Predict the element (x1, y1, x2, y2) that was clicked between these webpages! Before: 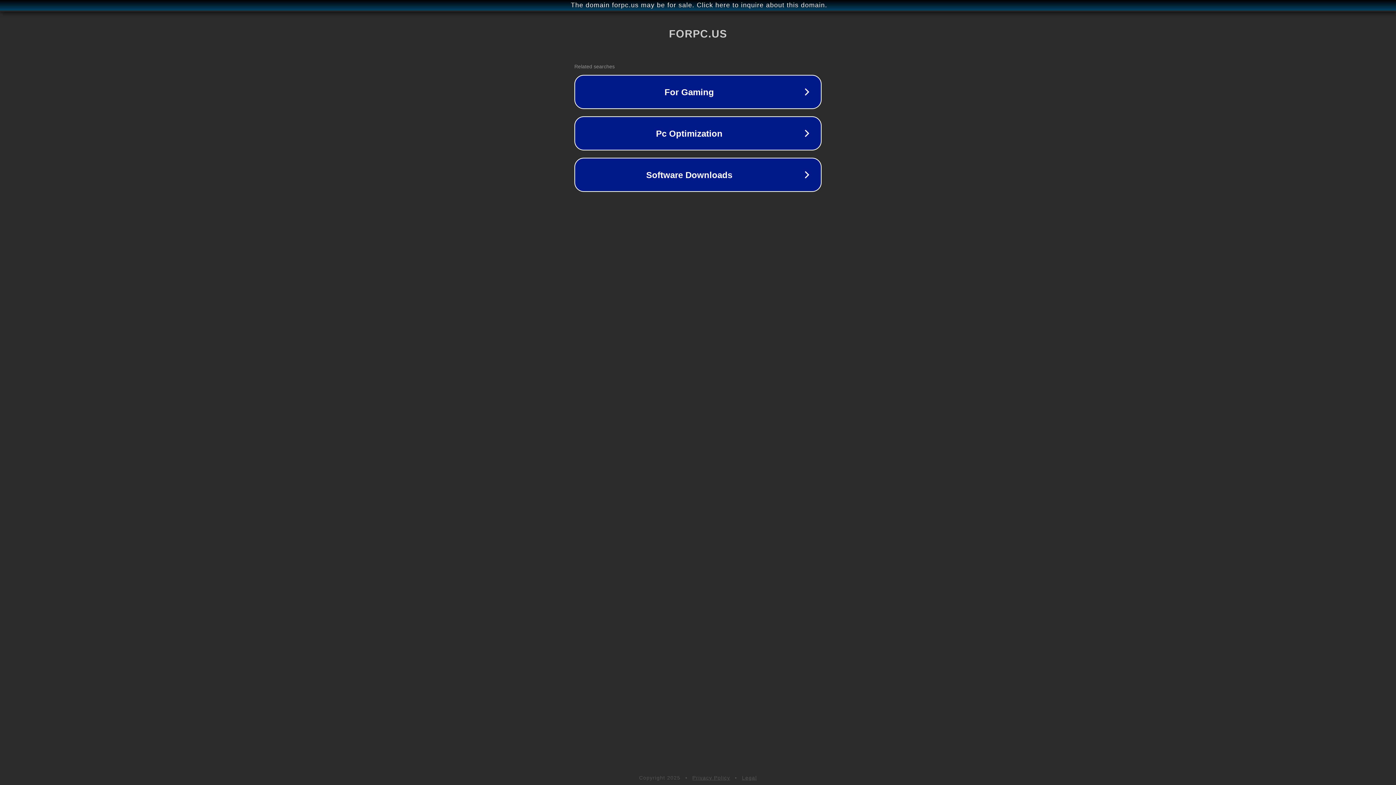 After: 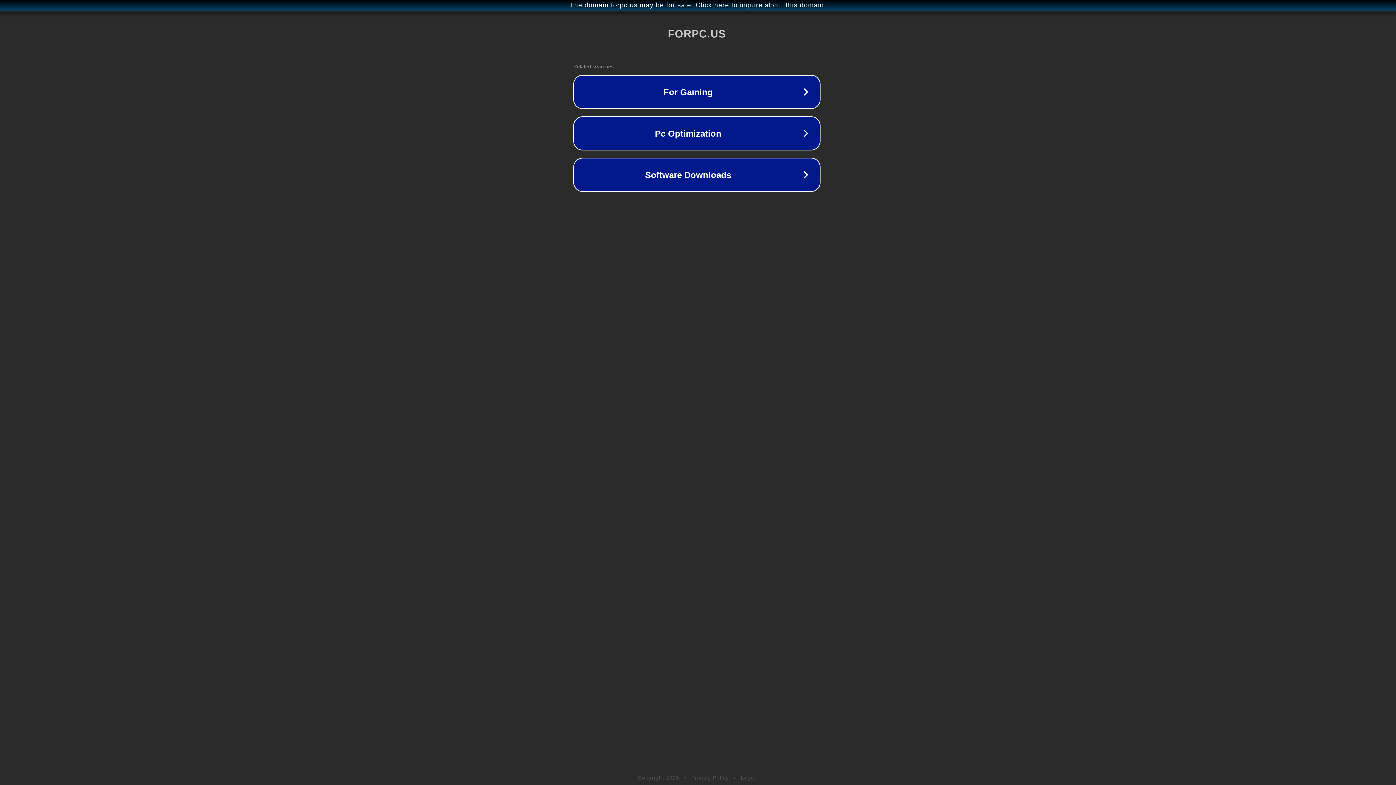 Action: label: The domain forpc.us may be for sale. Click here to inquire about this domain. bbox: (1, 1, 1397, 9)